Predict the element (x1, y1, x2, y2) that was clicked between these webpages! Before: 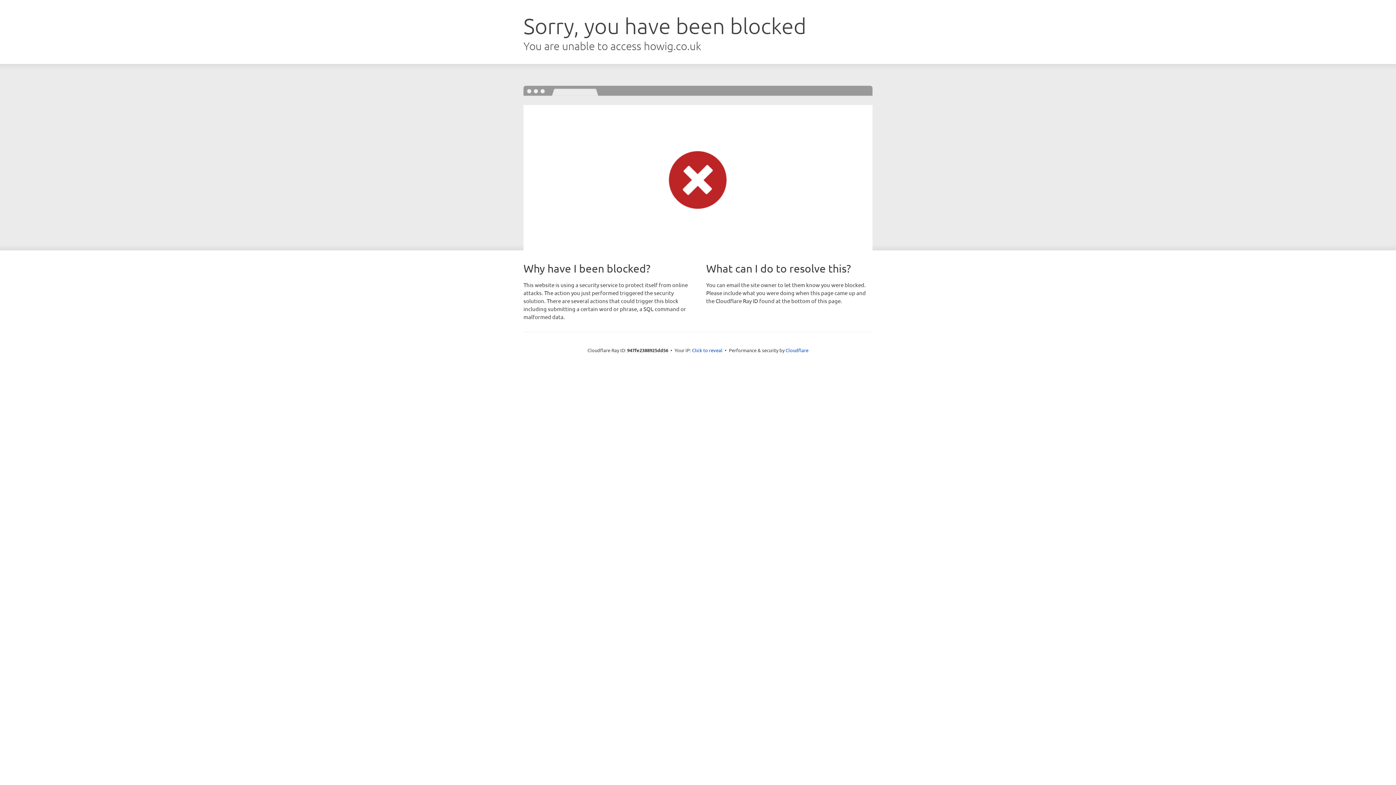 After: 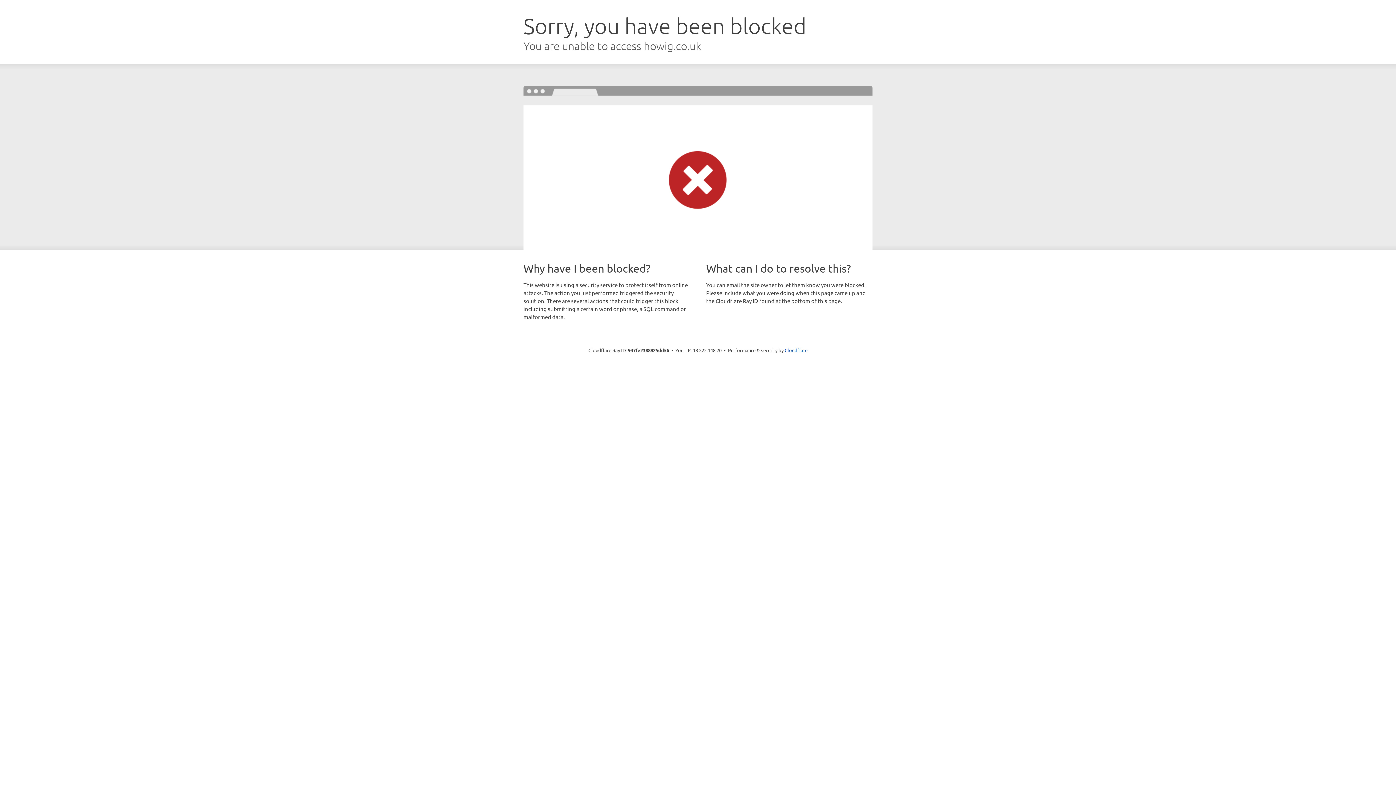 Action: label: Click to reveal bbox: (692, 346, 722, 353)